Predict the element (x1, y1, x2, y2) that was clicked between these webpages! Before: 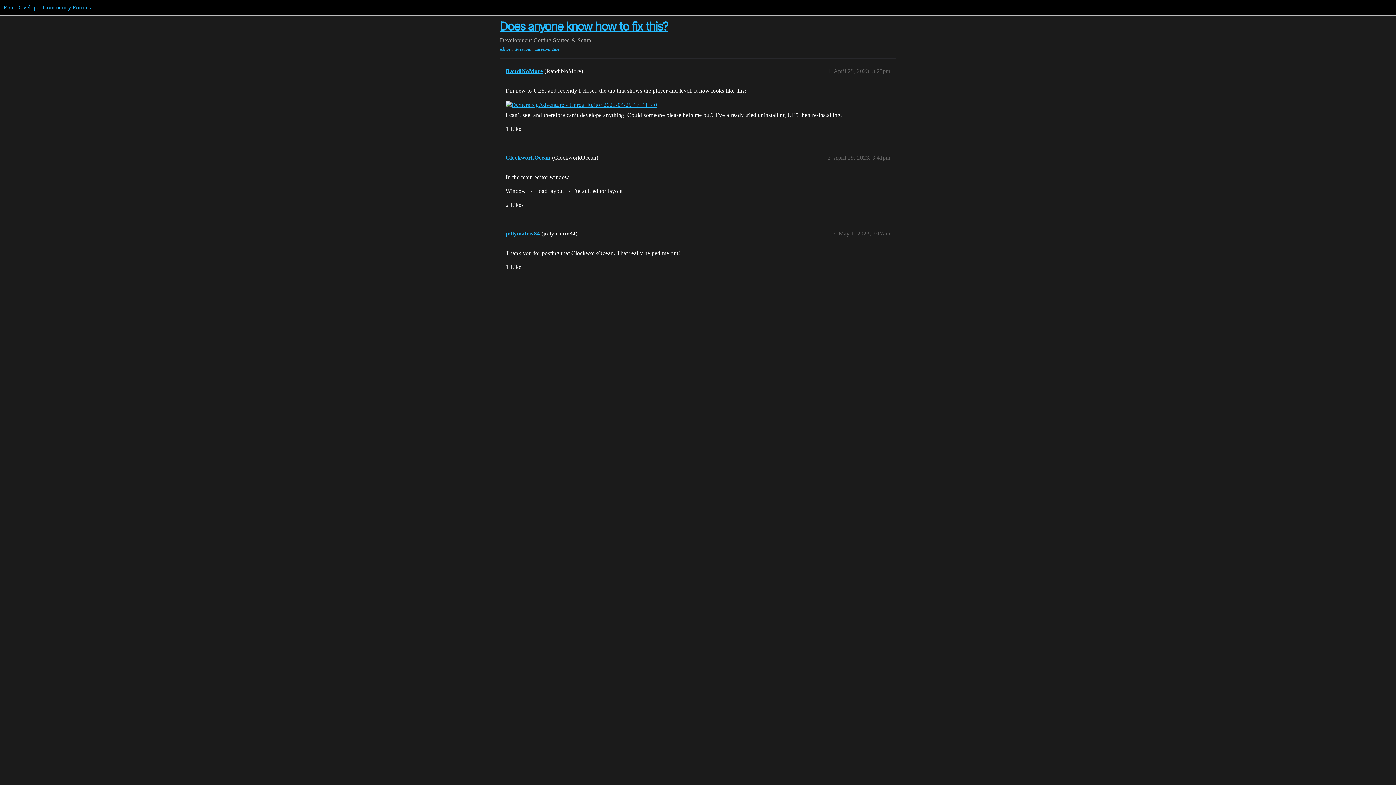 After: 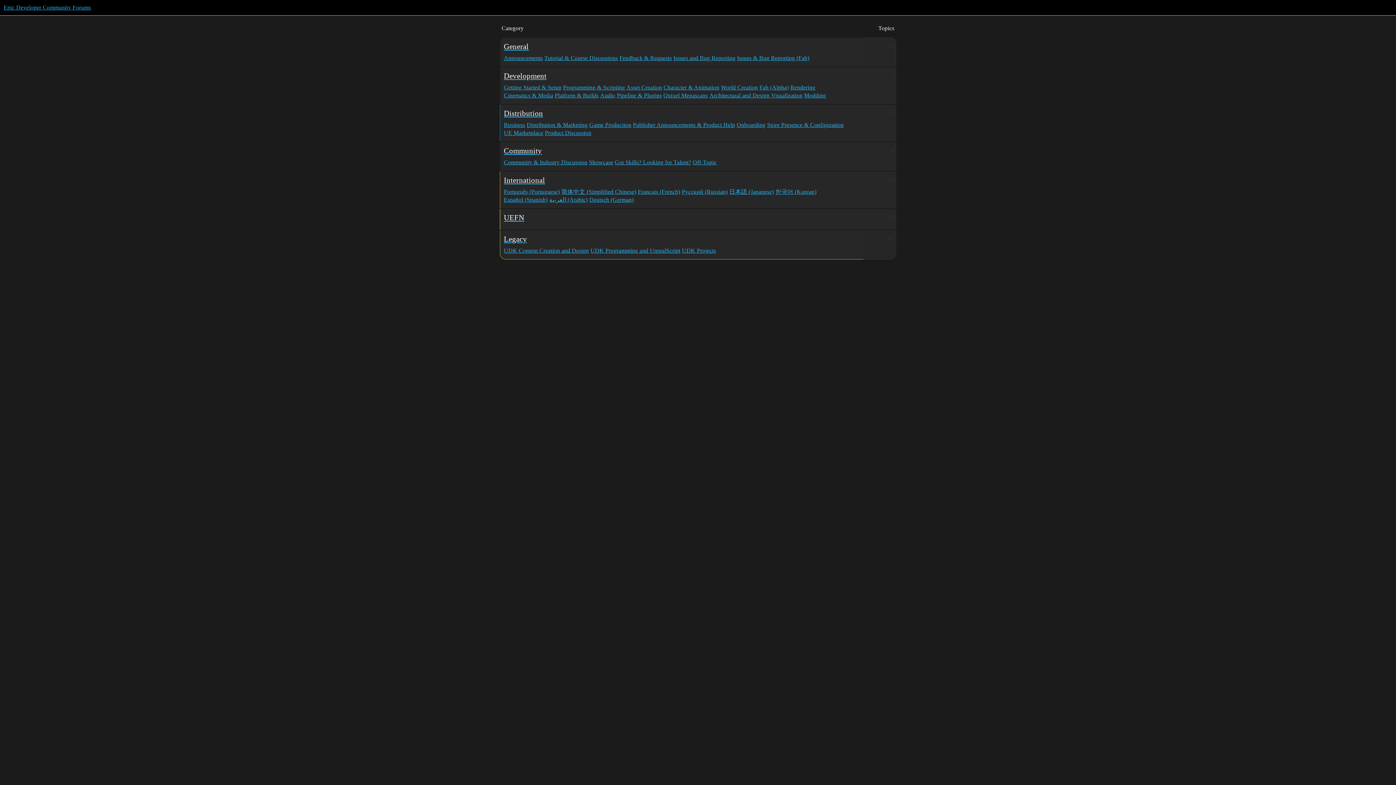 Action: bbox: (3, 4, 90, 10) label: Epic Developer Community Forums